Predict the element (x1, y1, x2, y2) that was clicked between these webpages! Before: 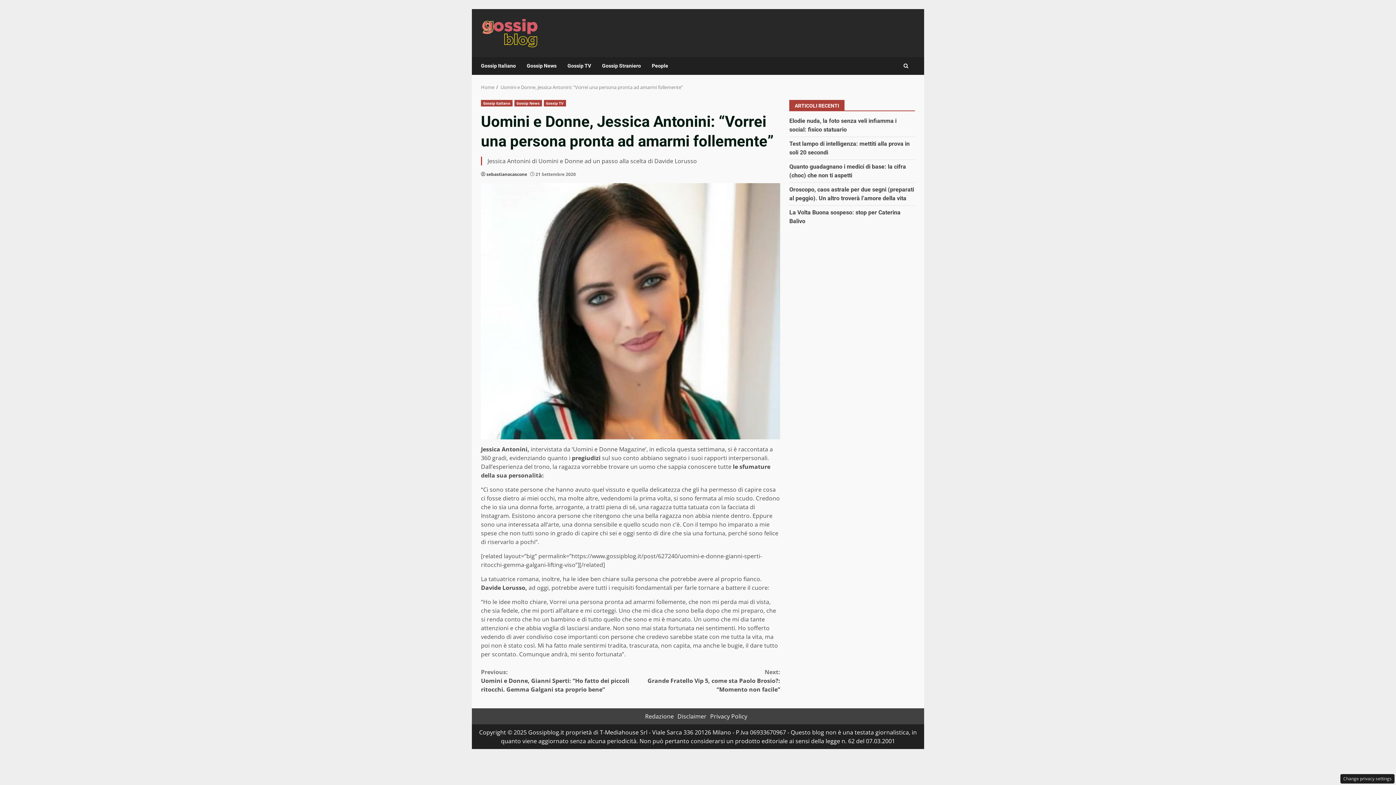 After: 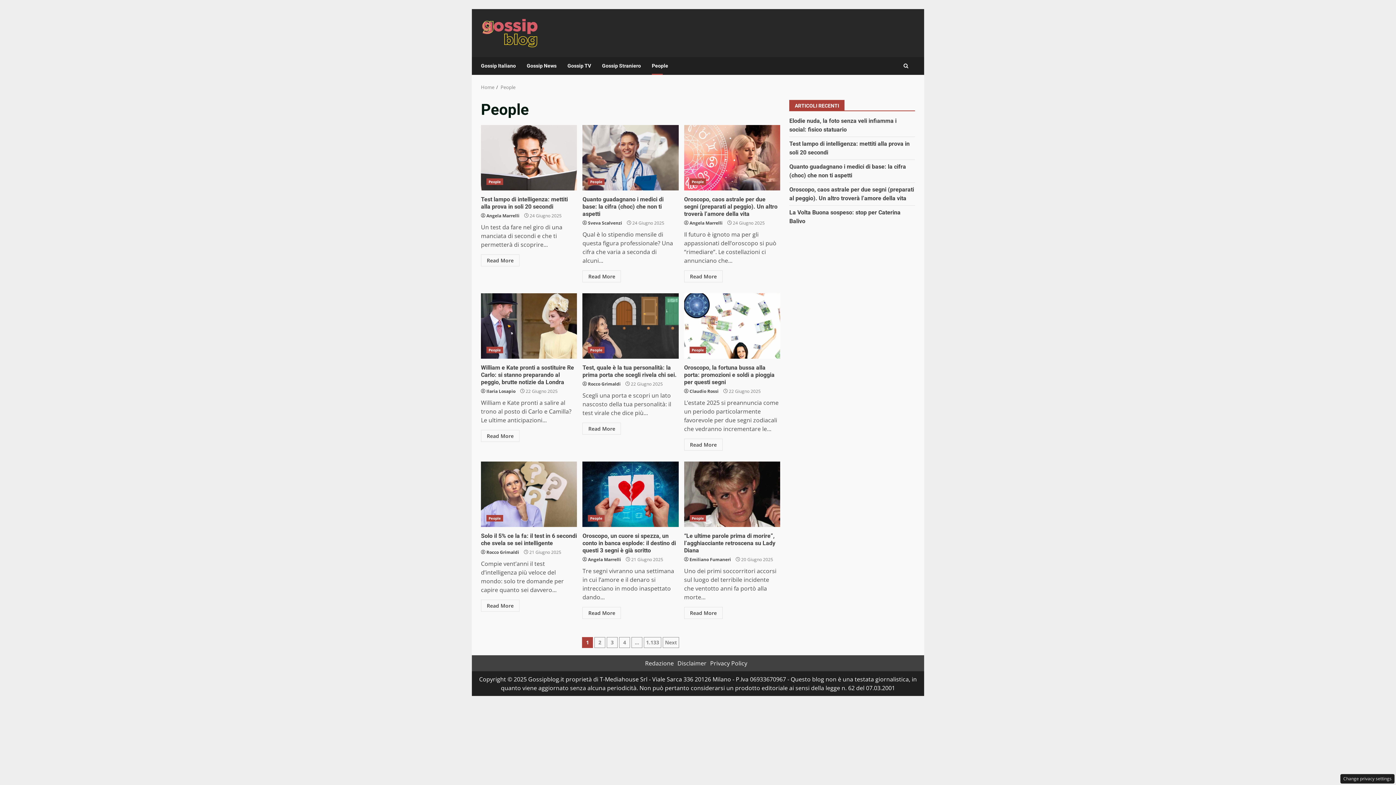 Action: bbox: (646, 57, 668, 75) label: People